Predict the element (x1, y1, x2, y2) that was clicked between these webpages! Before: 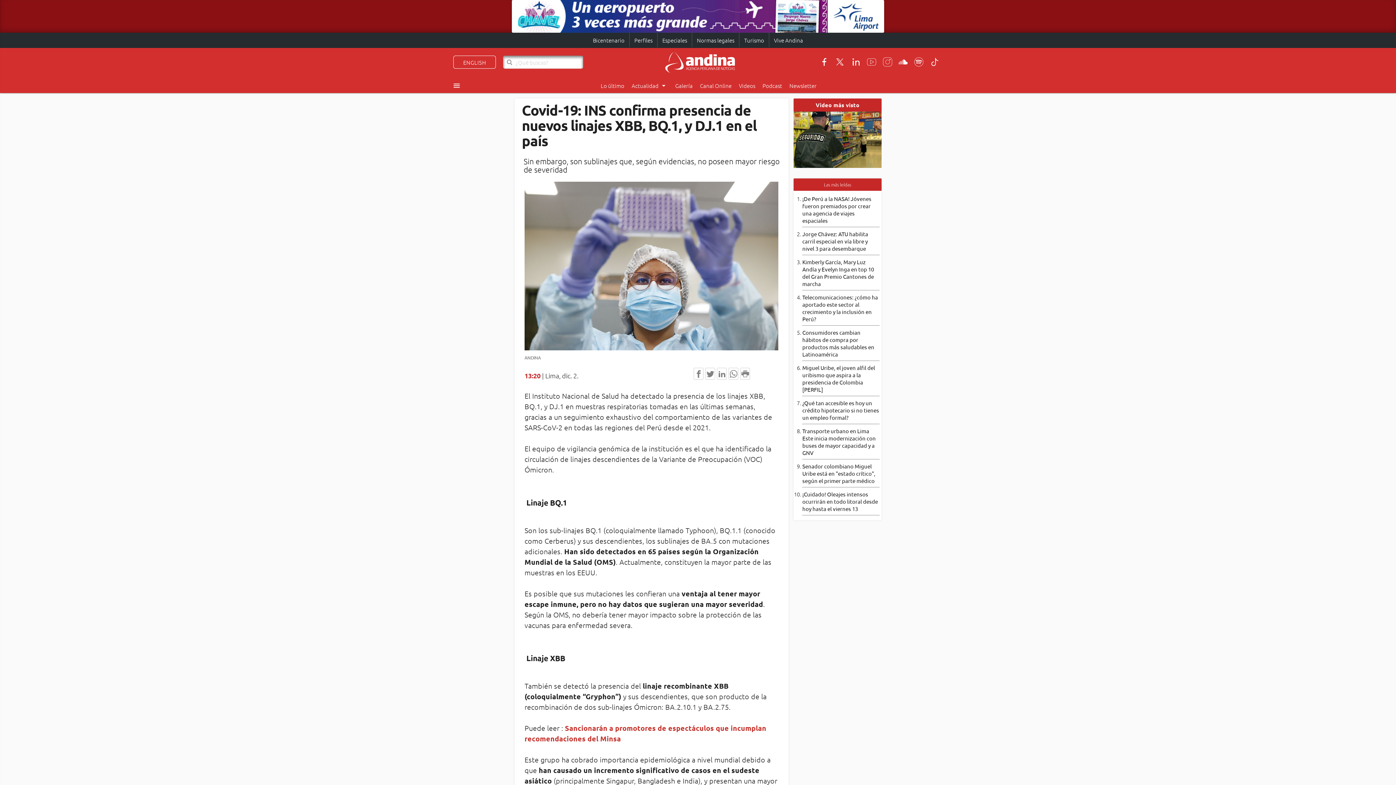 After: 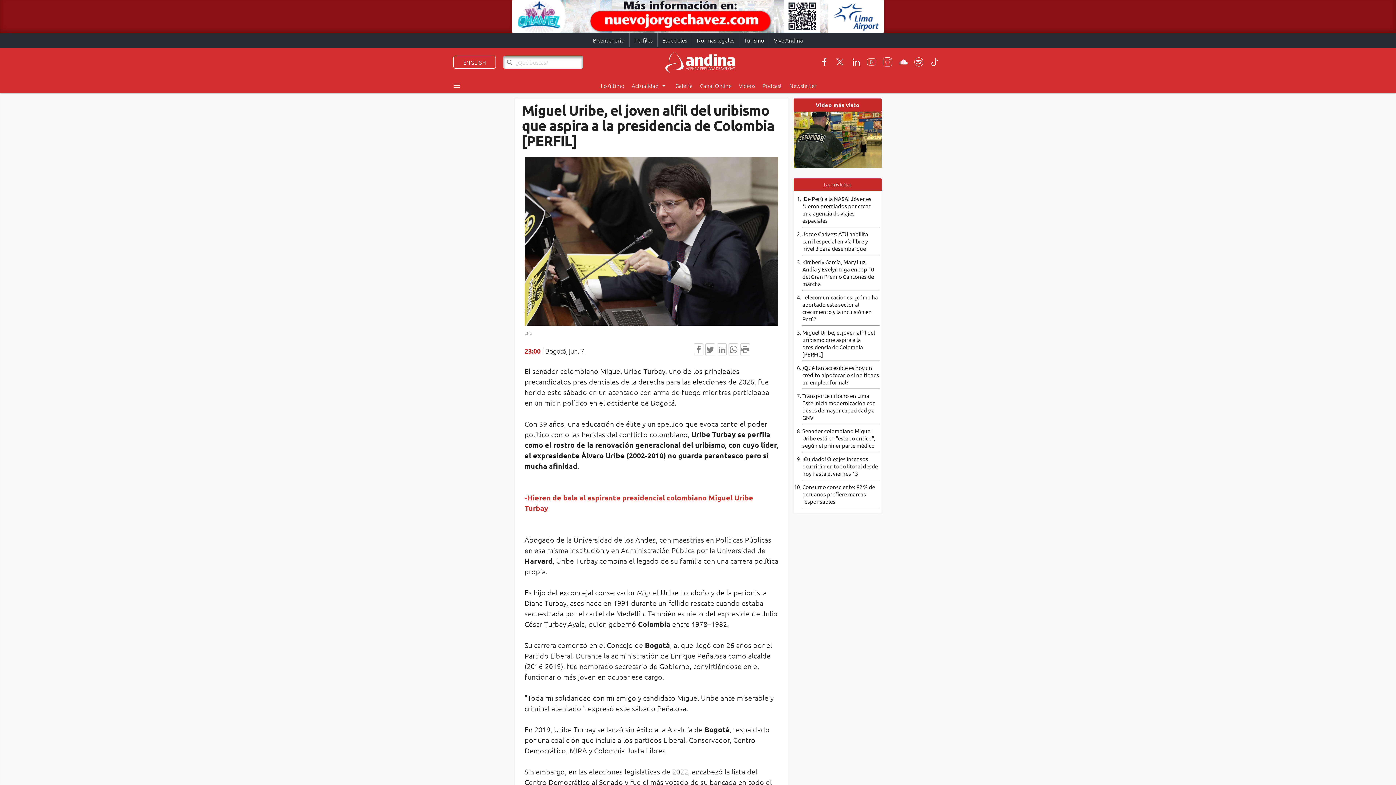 Action: label: Miguel Uribe, el joven alfil del uribismo que aspira a la presidencia de Colombia [PERFIL] bbox: (802, 364, 875, 393)